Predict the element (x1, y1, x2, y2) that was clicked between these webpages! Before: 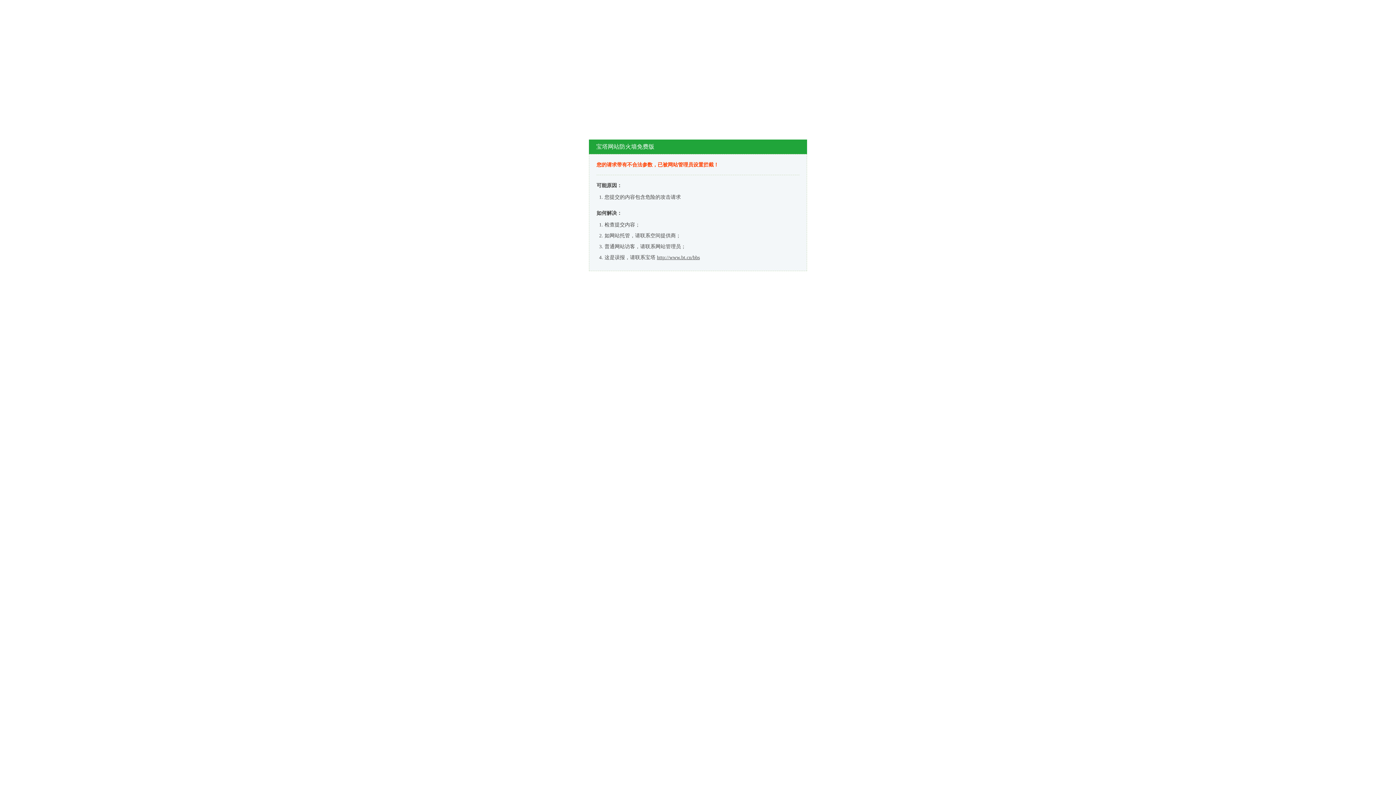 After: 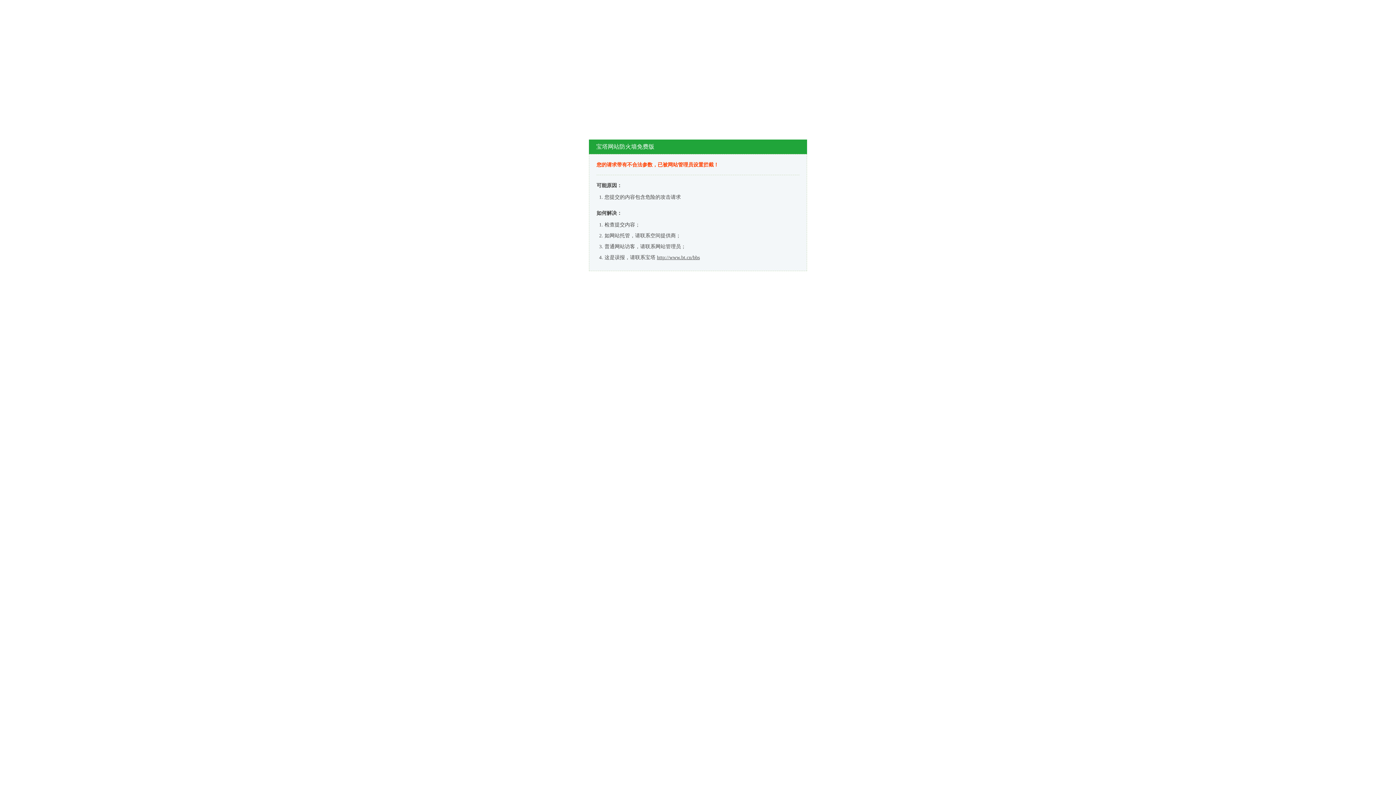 Action: bbox: (657, 254, 700, 260) label: http://www.bt.cn/bbs